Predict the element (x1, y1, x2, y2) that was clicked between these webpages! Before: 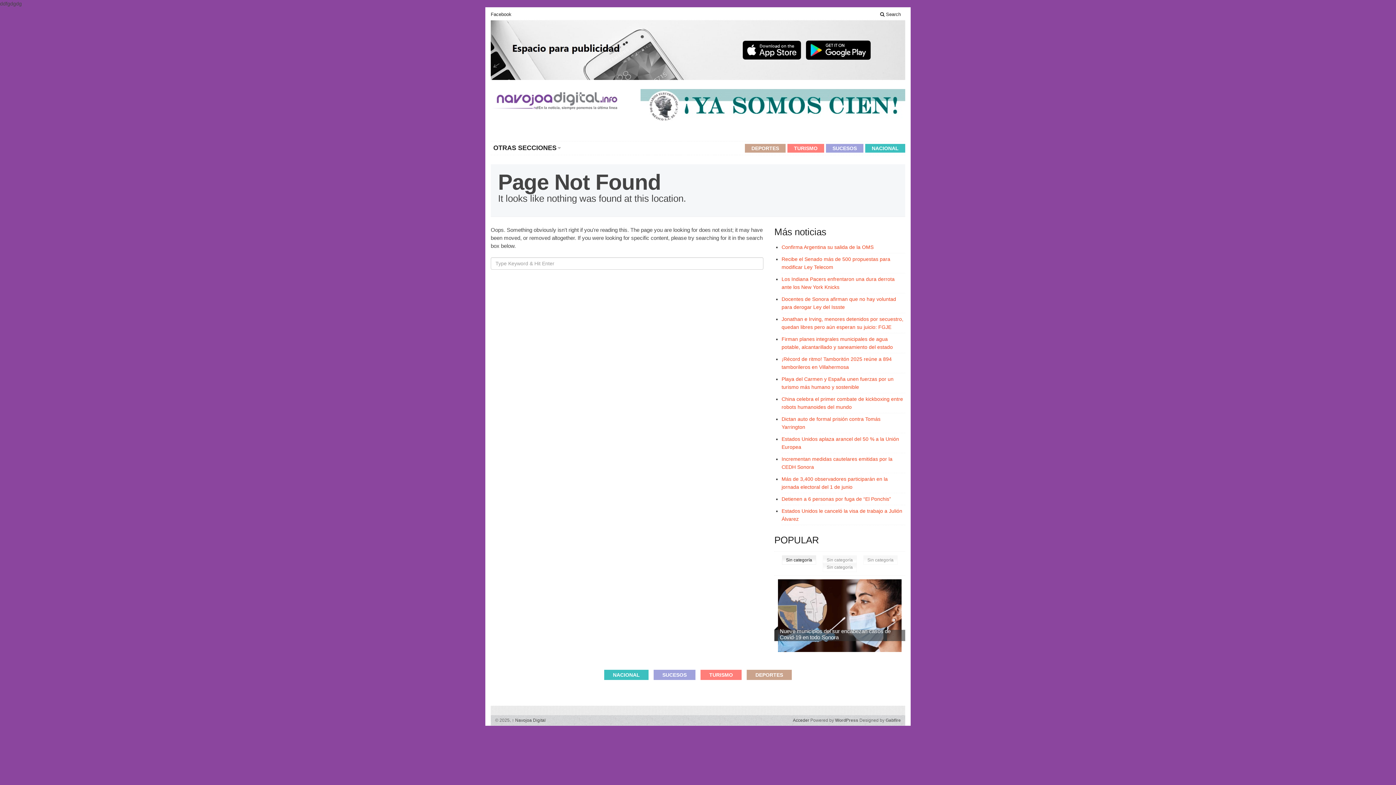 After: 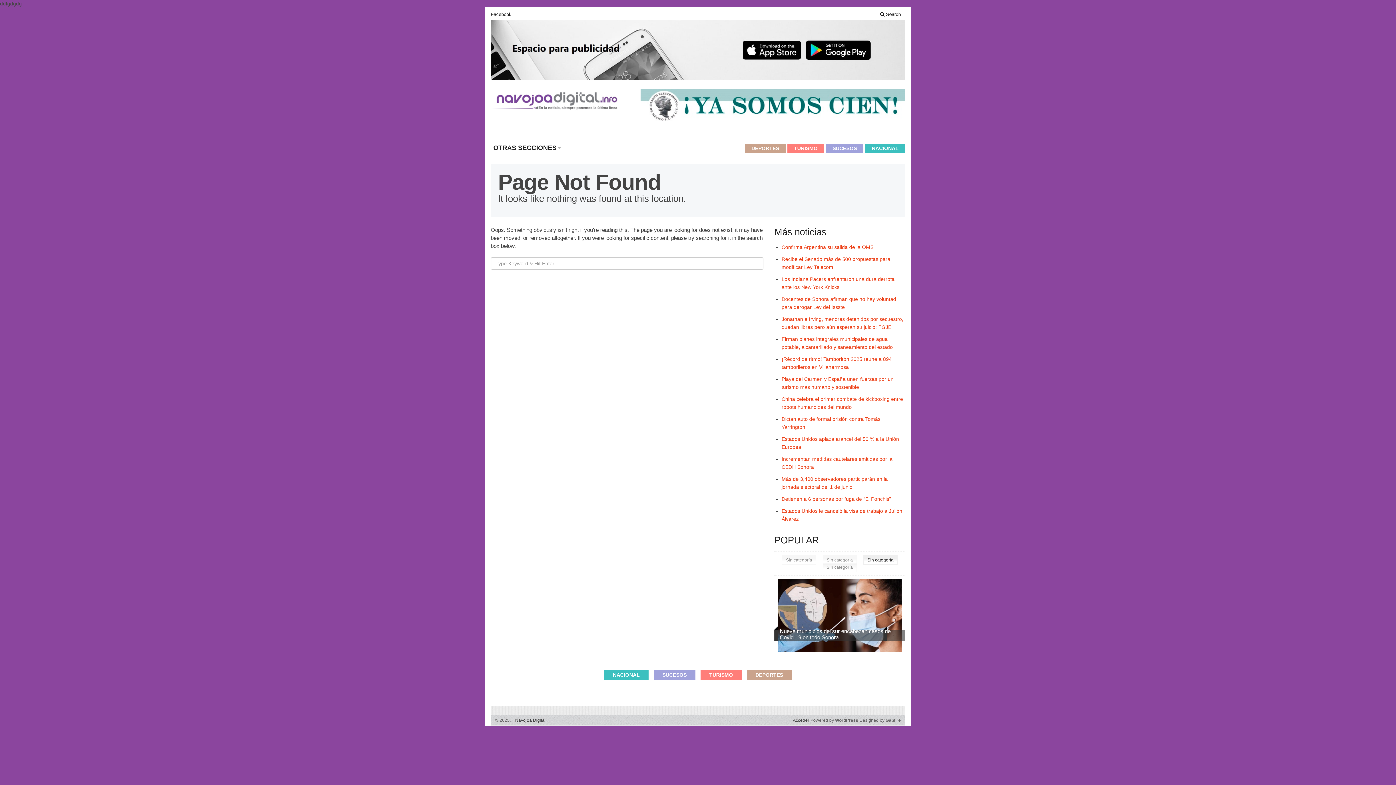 Action: bbox: (863, 555, 897, 565) label: Sin categoría